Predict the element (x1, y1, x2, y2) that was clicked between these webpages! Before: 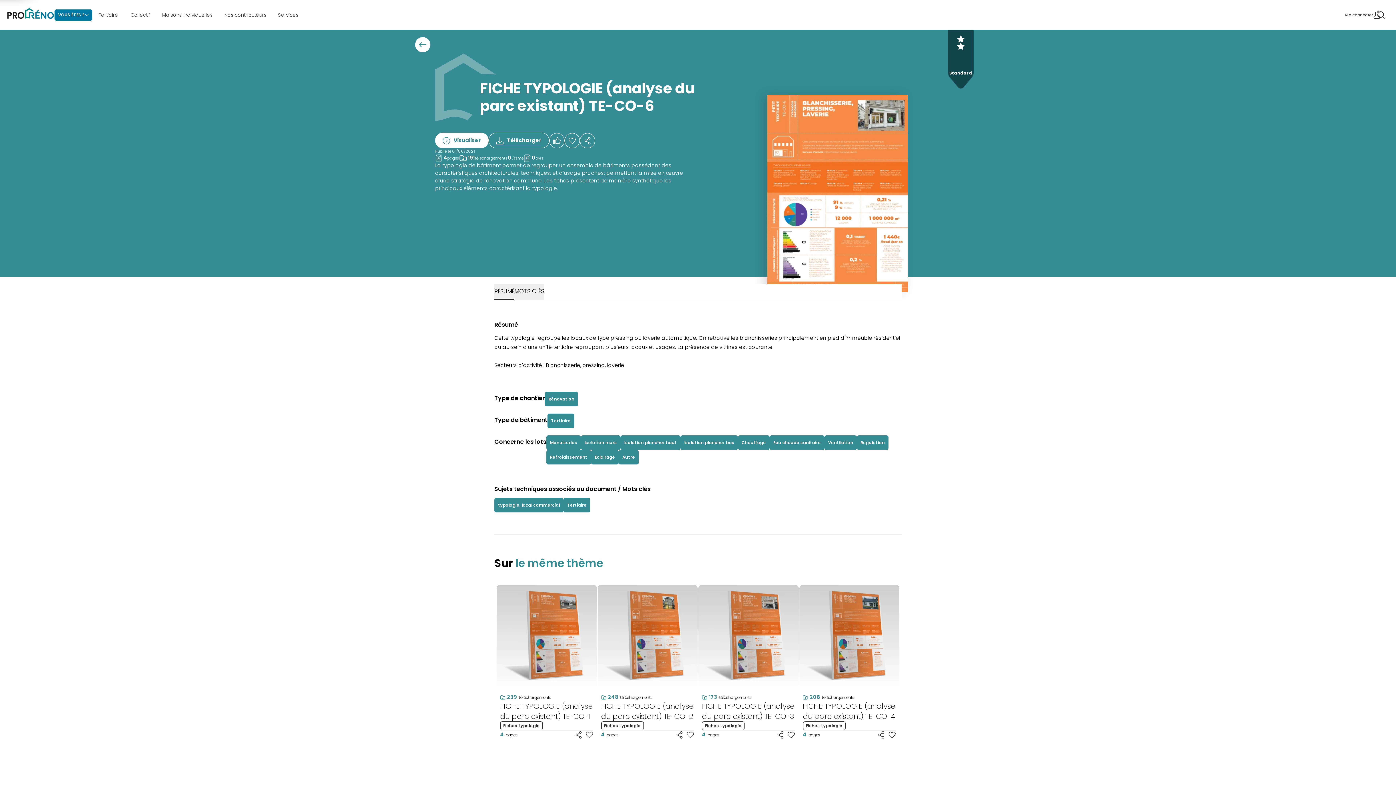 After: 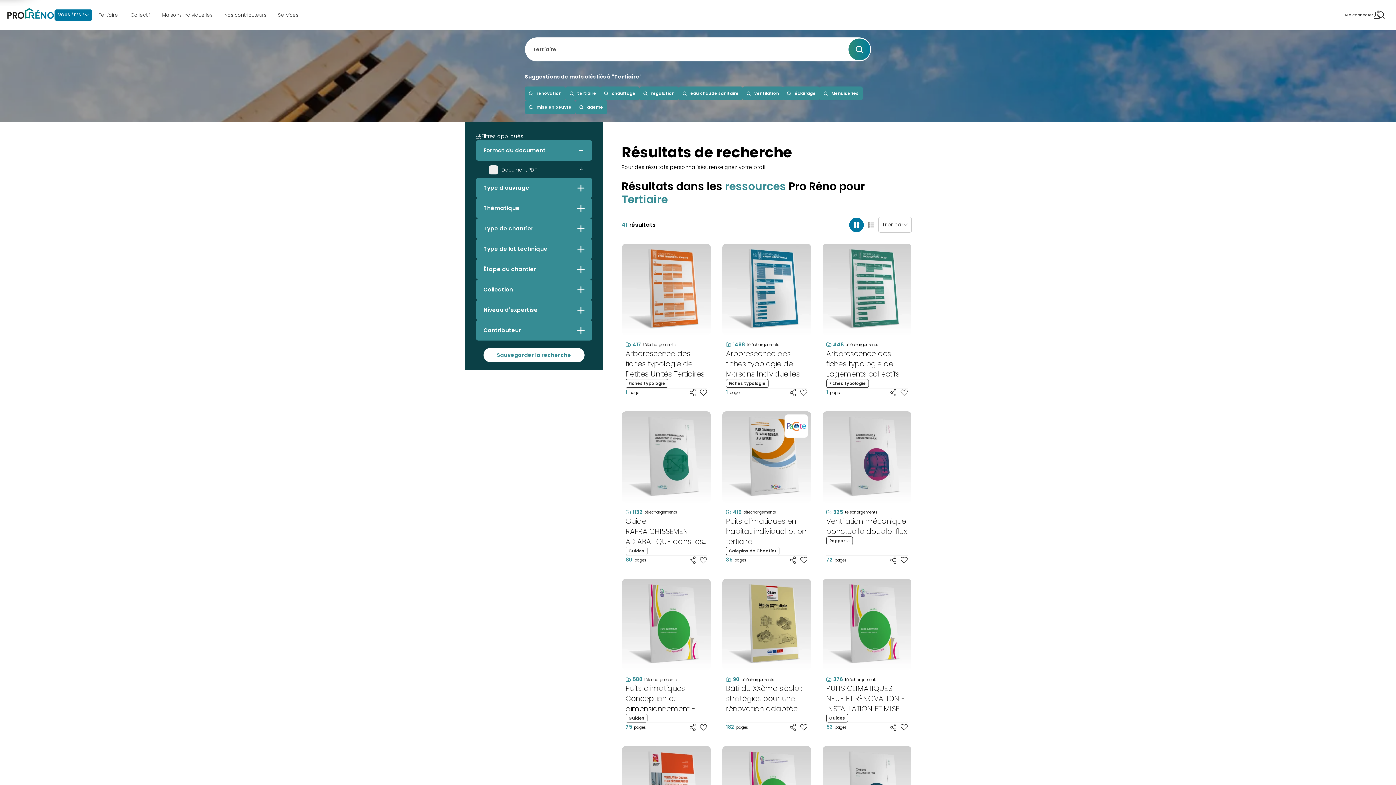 Action: label: Tertiaire bbox: (551, 418, 570, 424)